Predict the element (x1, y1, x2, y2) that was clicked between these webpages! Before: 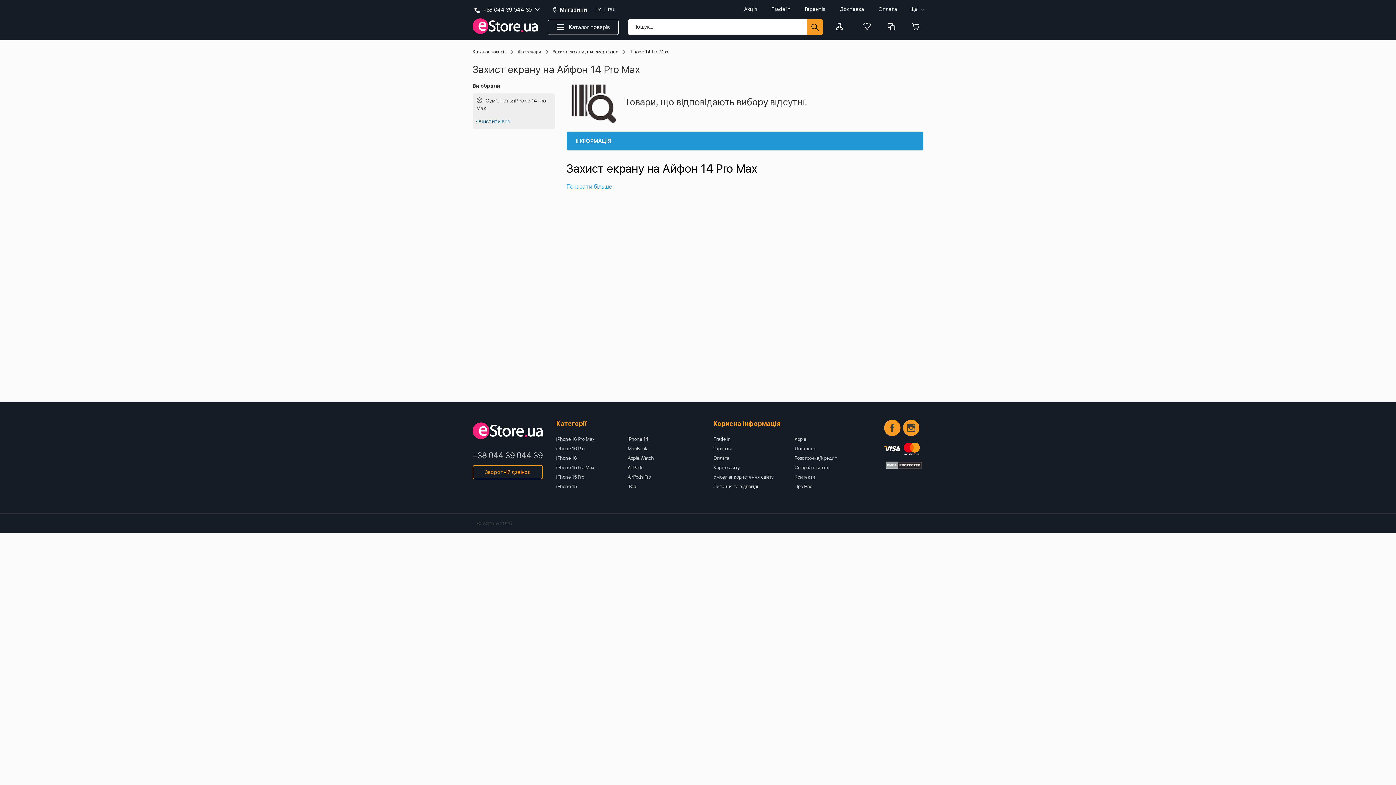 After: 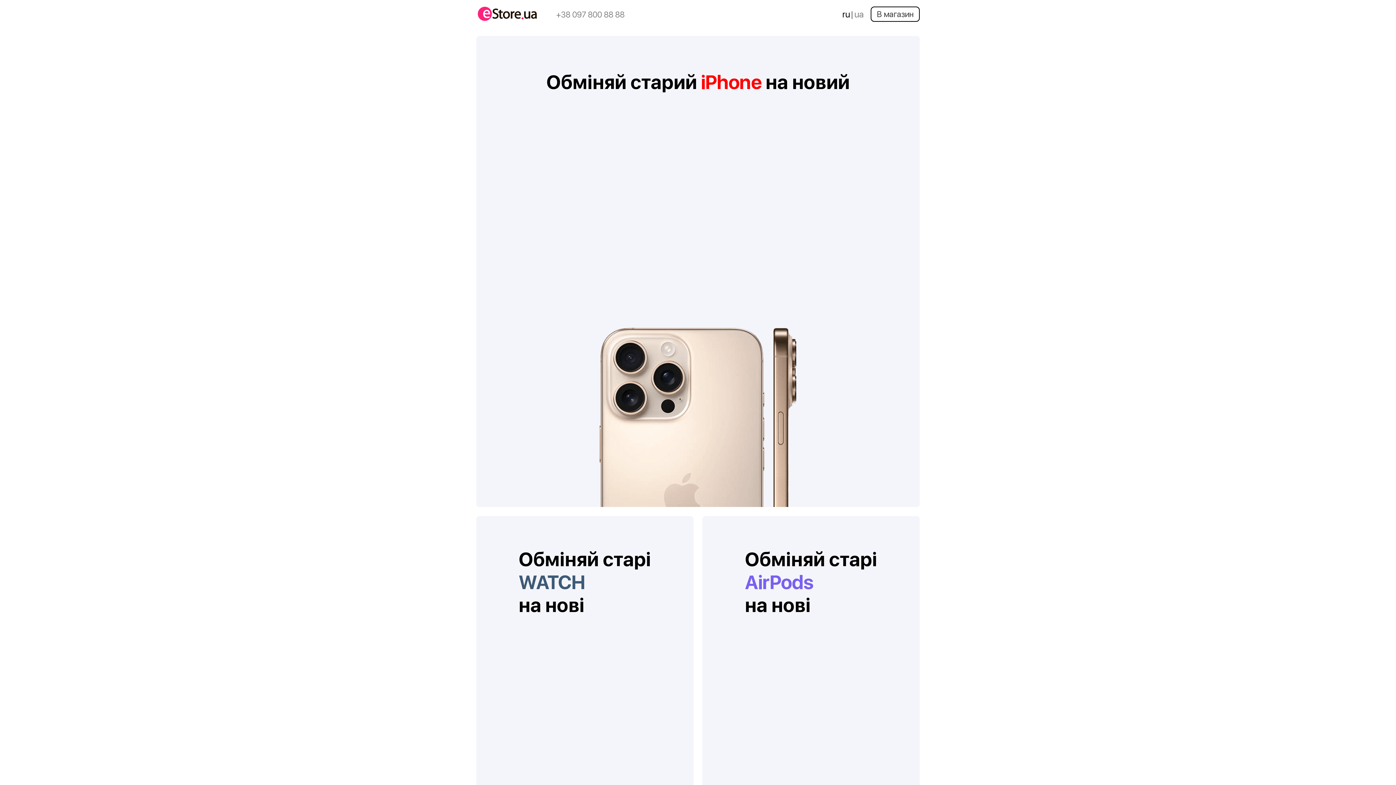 Action: label: Trade in bbox: (713, 434, 731, 444)